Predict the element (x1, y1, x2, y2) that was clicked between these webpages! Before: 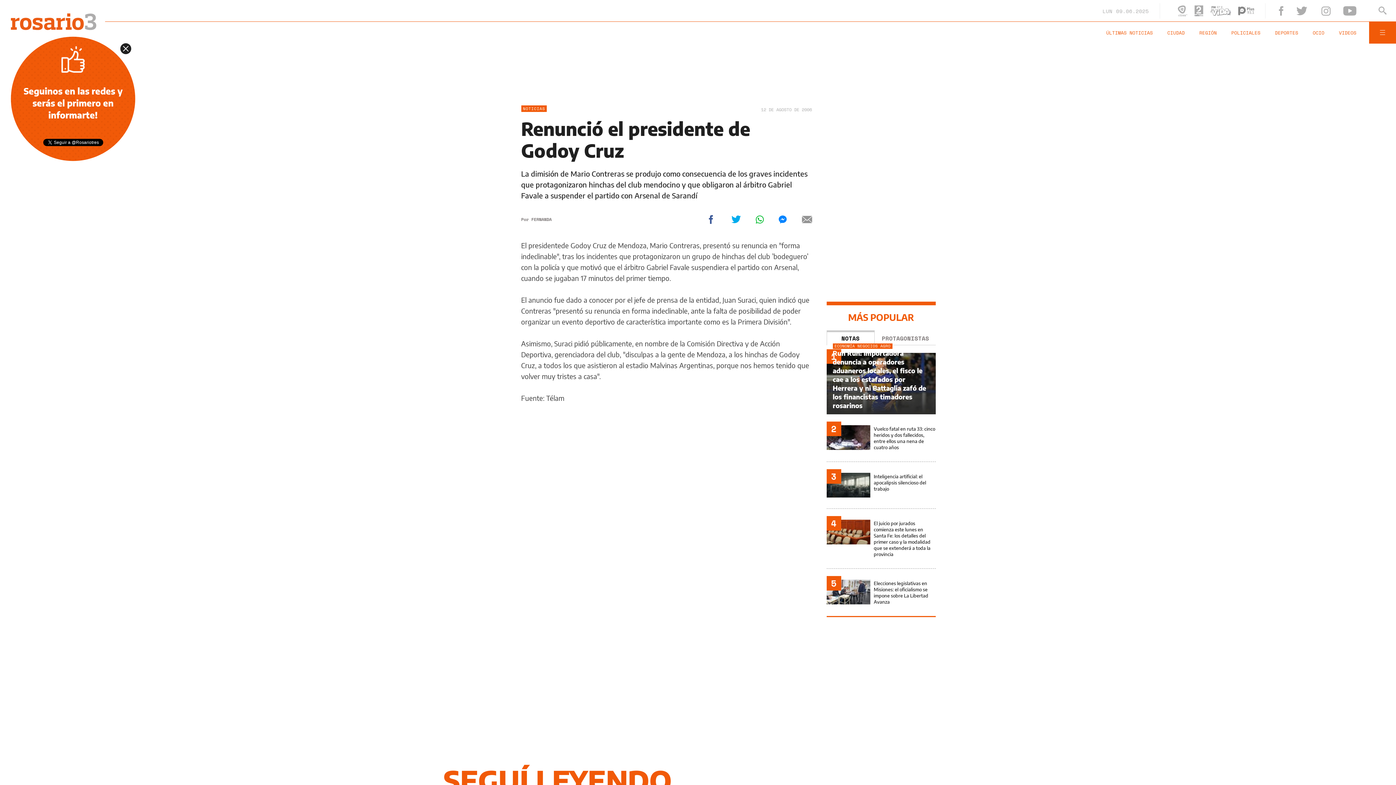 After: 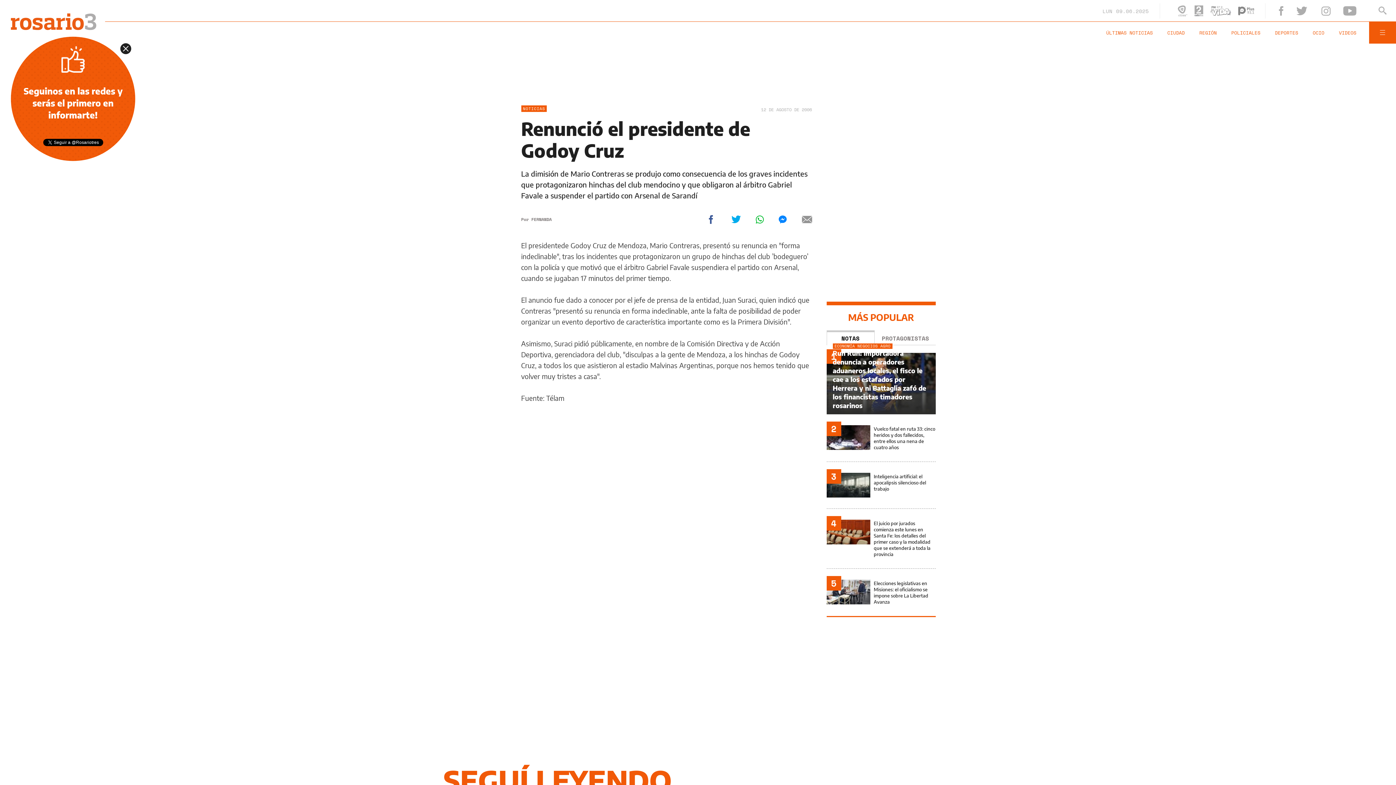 Action: bbox: (490, 129, 498, 137)